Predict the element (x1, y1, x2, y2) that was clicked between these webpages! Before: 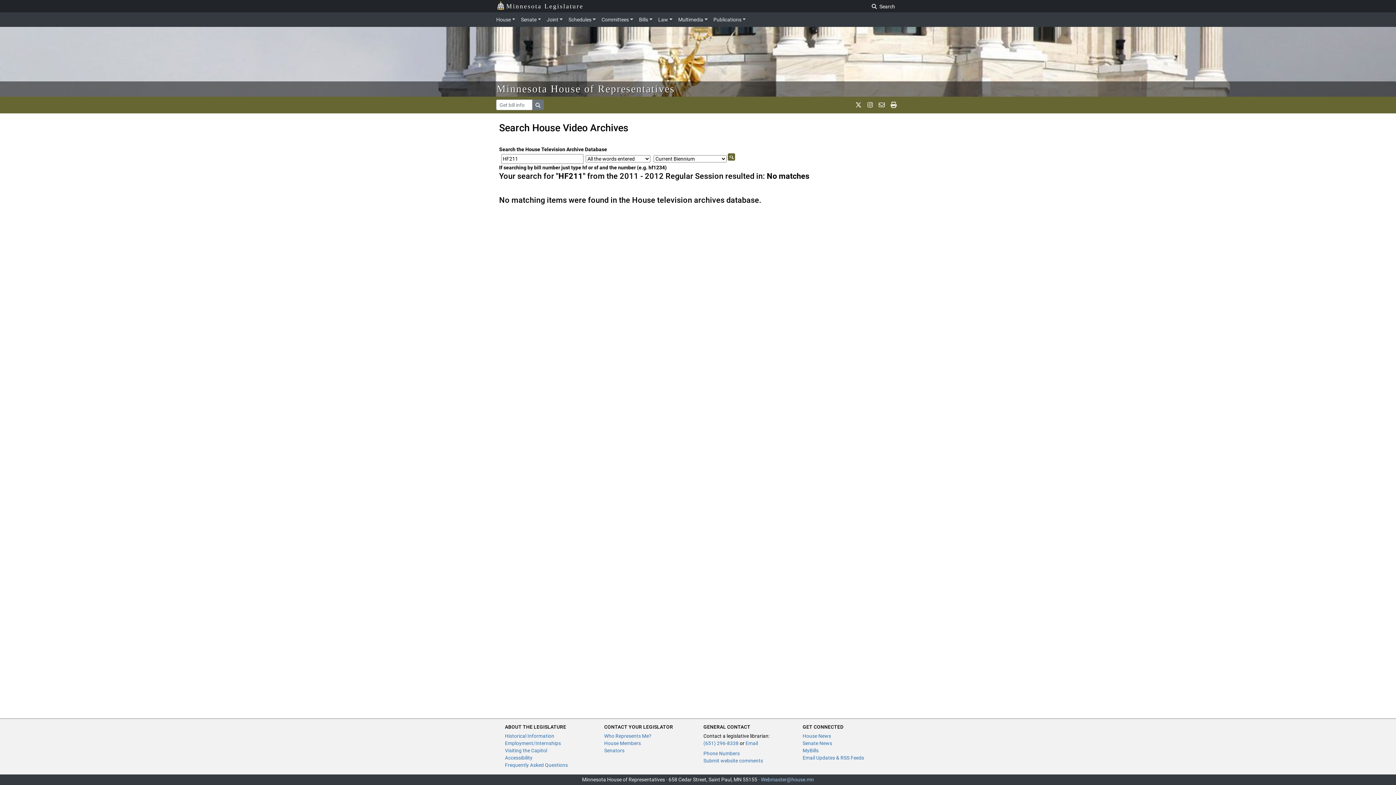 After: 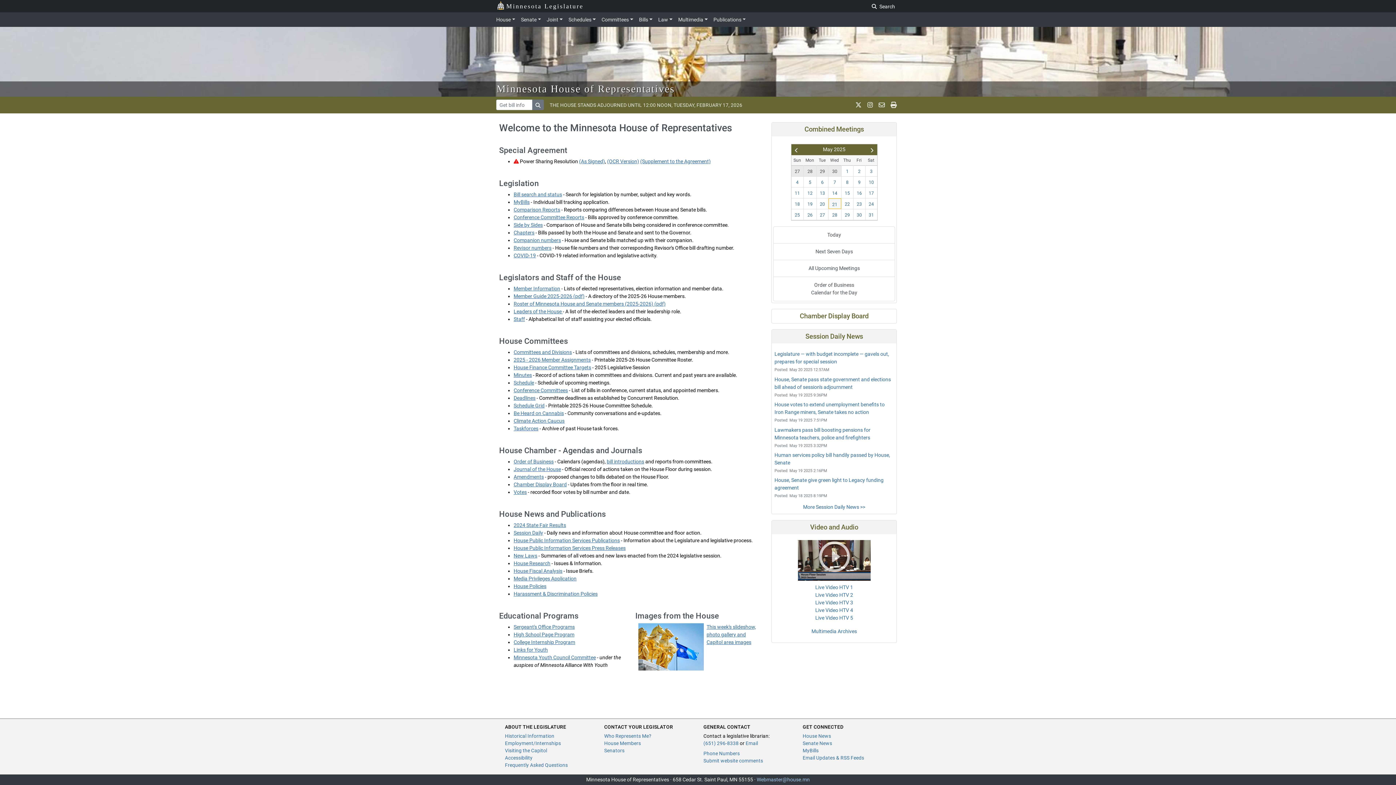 Action: bbox: (496, 83, 675, 94) label: Minnesota House of Representatives